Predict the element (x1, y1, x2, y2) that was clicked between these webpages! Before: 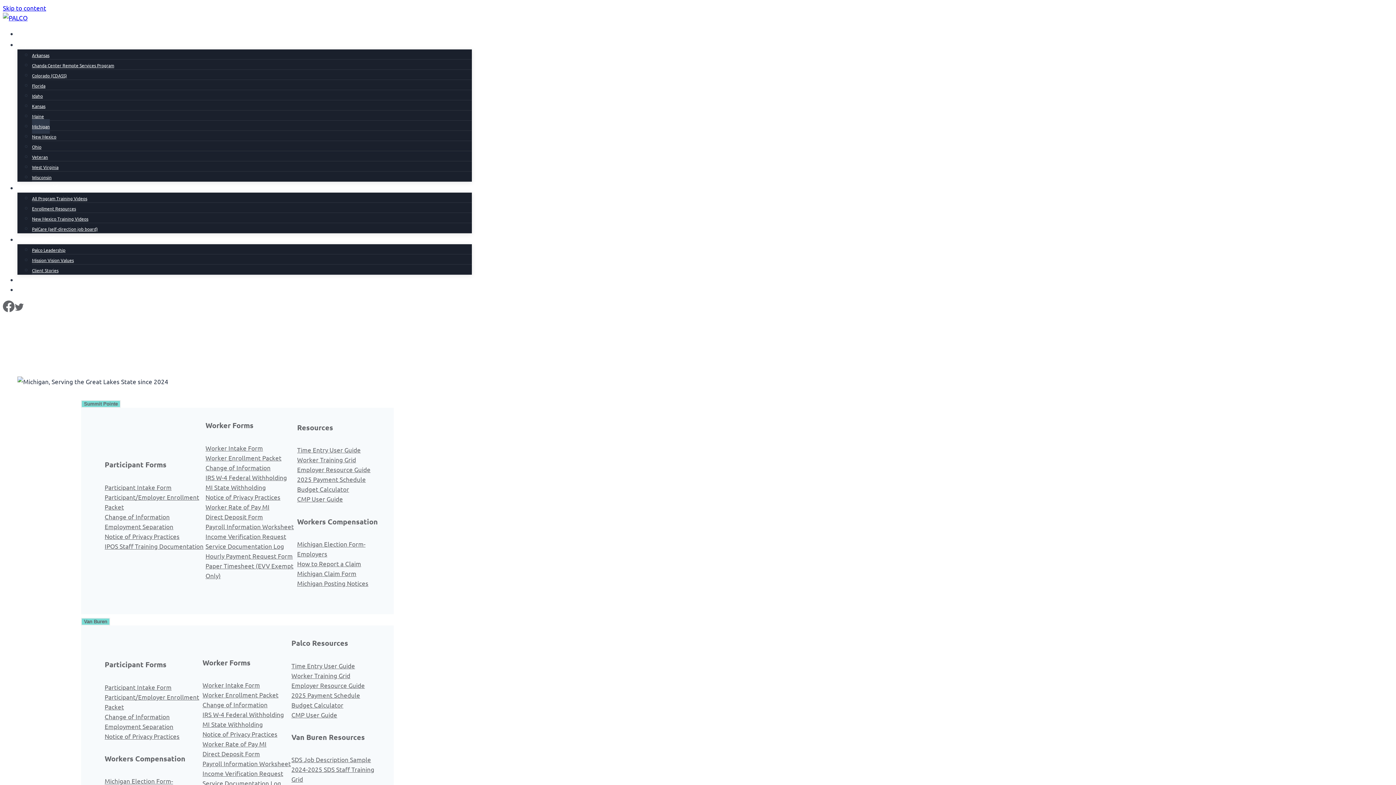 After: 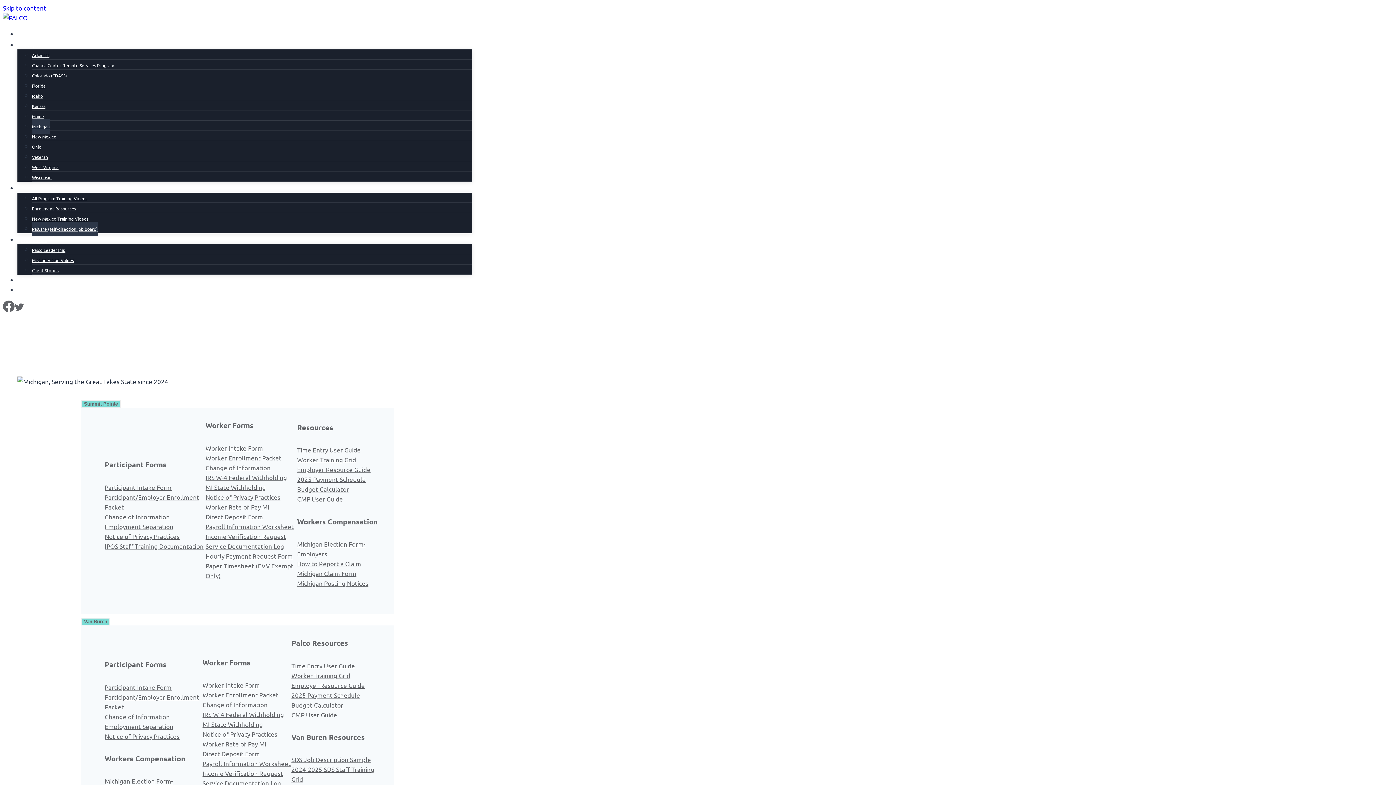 Action: bbox: (32, 221, 97, 236) label: PalCare (self-direction job board)